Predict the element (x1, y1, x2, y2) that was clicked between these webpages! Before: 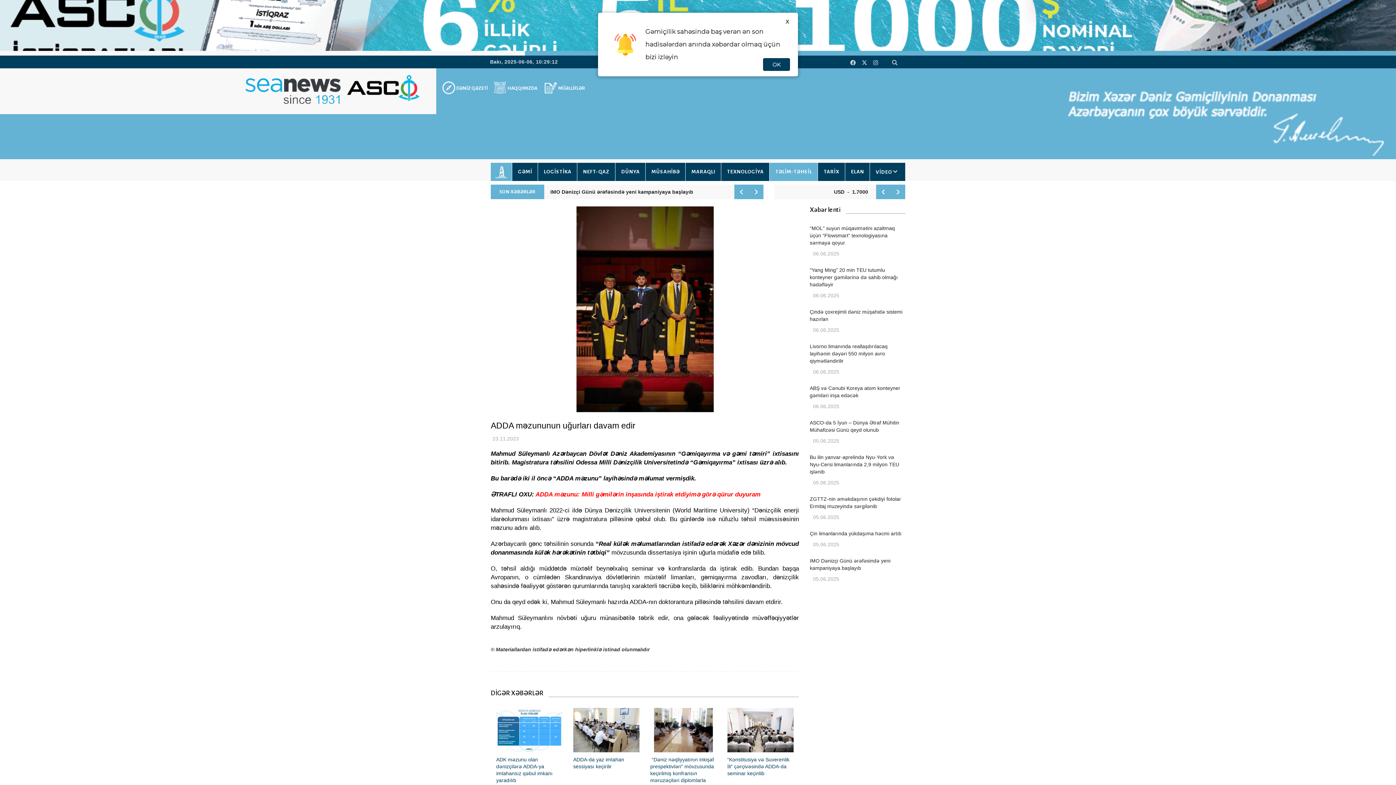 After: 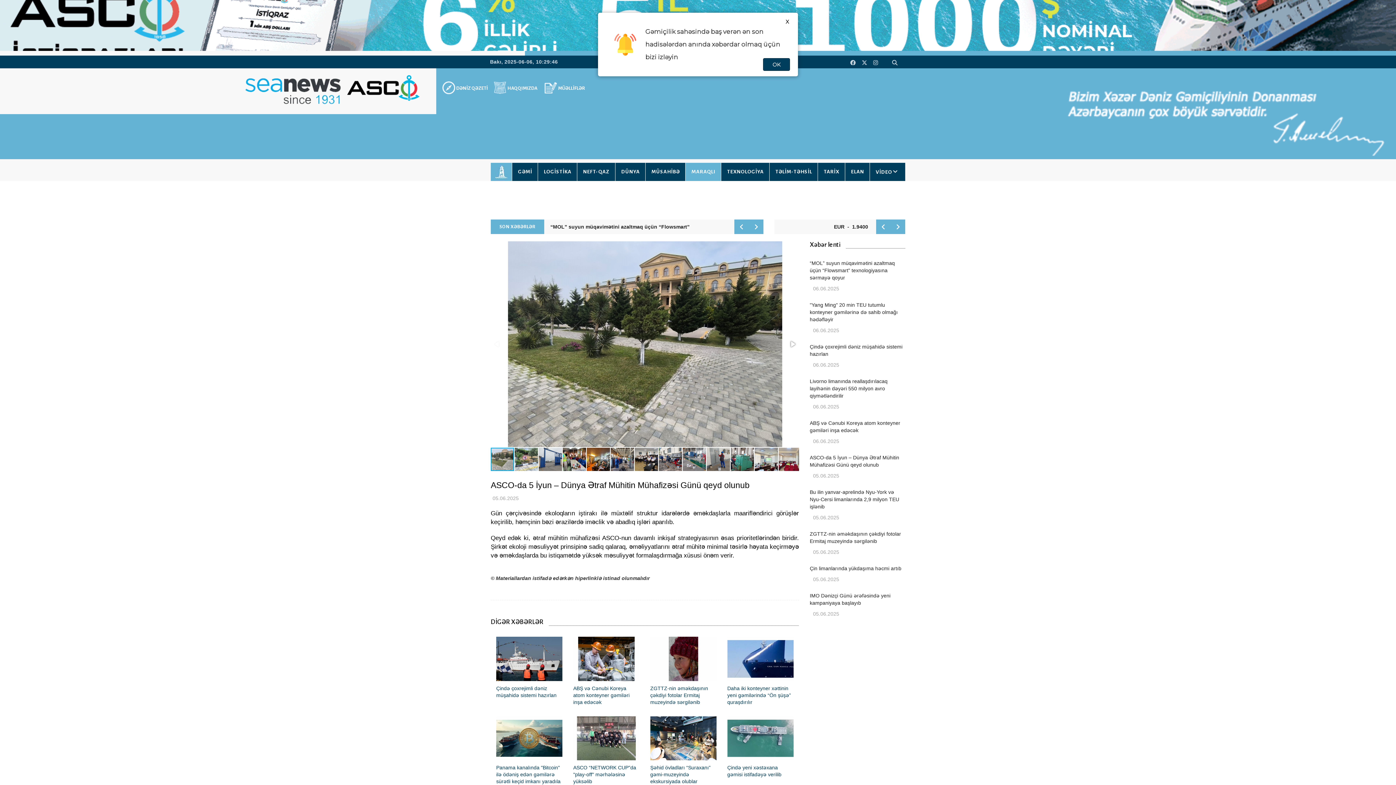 Action: label: ASCO-da 5 İyun – Dünya Ətraf Mühitin Mühafizəsi Günü qeyd olunub bbox: (550, 184, 729, 199)